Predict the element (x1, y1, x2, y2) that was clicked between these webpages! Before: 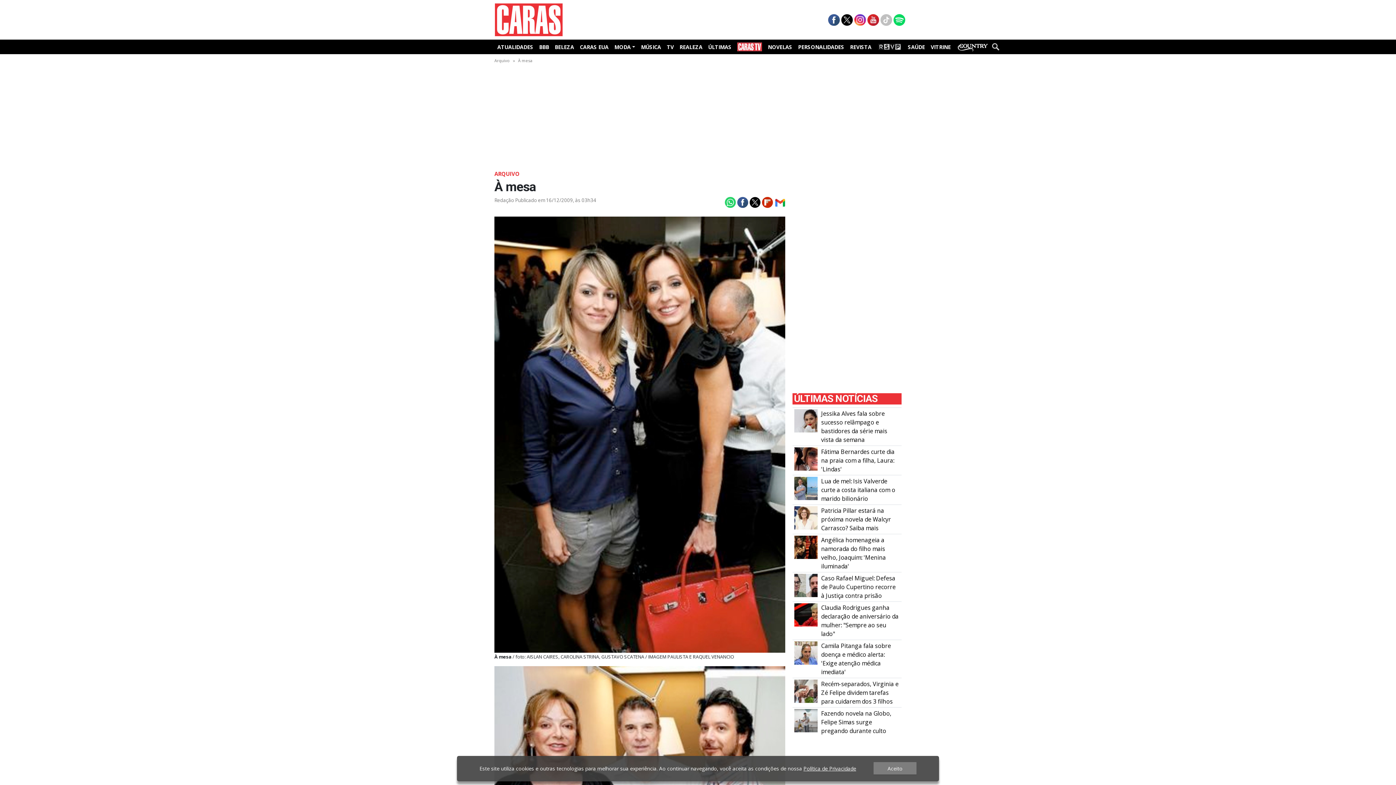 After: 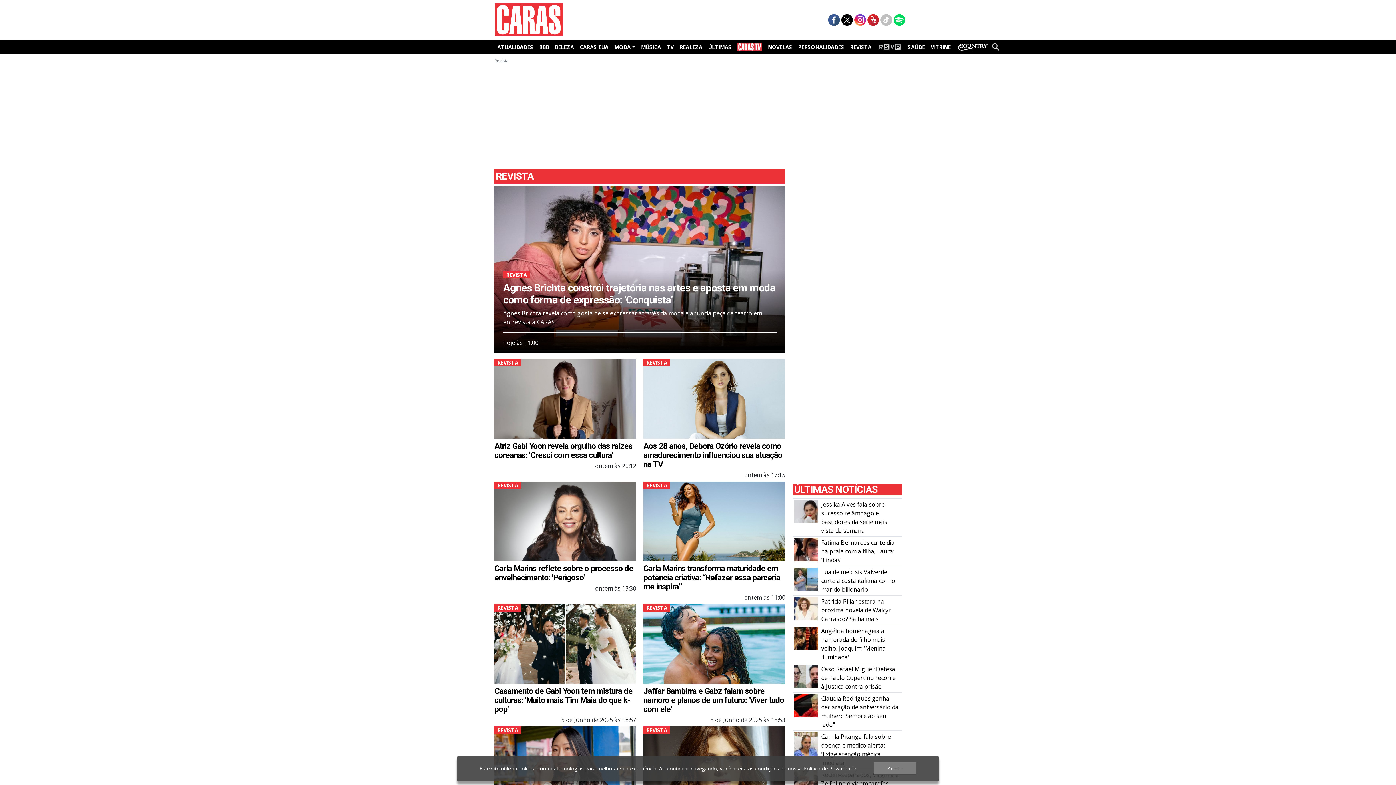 Action: bbox: (847, 41, 874, 52) label: REVISTA